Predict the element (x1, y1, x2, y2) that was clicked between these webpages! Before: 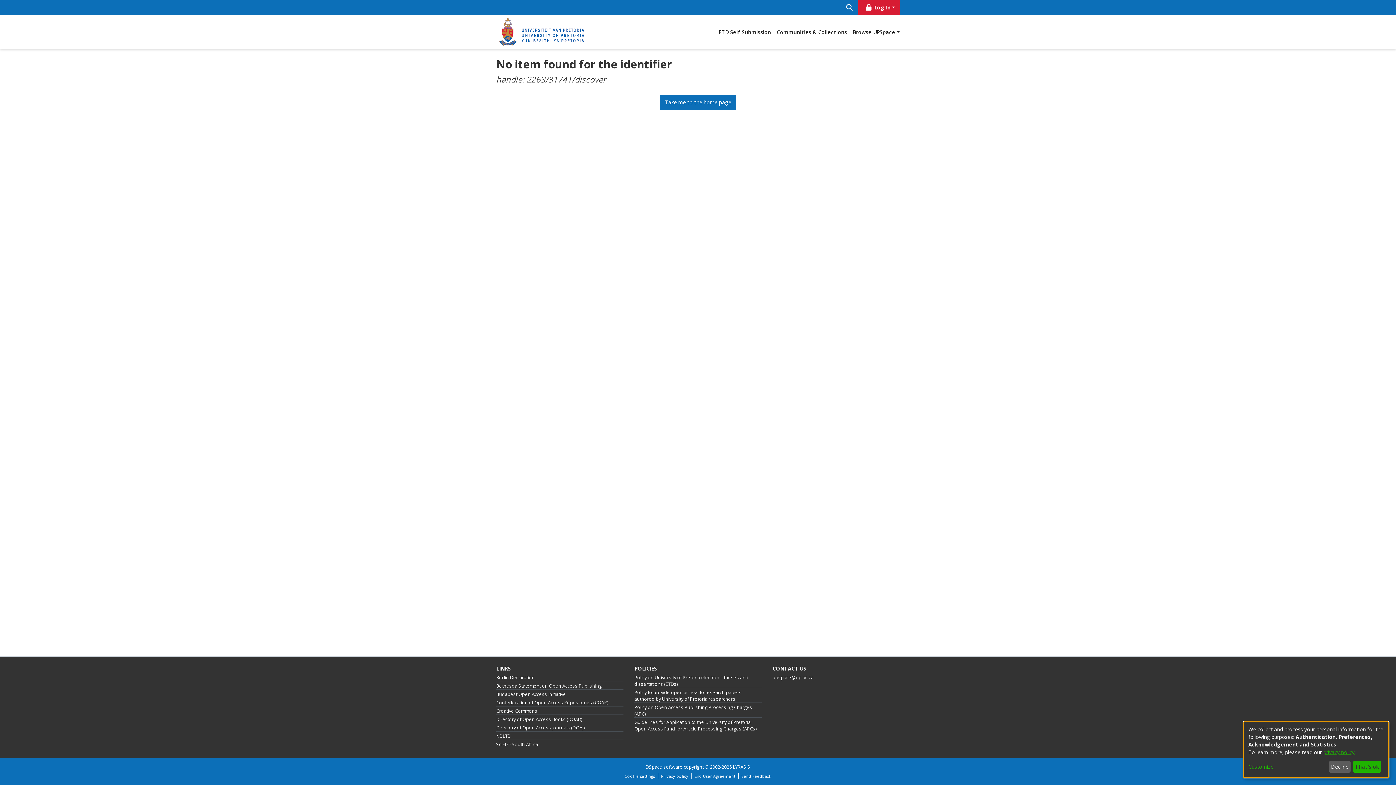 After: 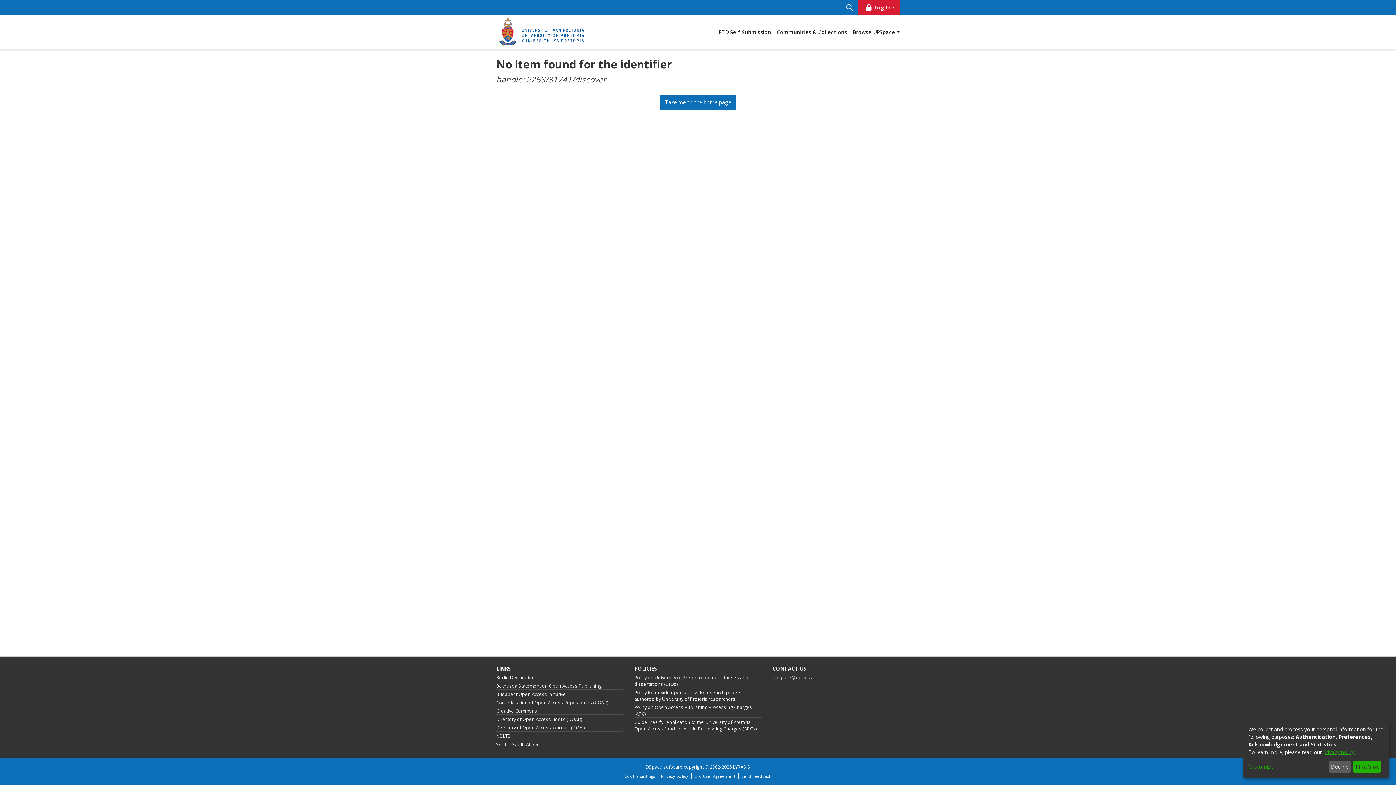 Action: label: upspace@up.ac.za bbox: (772, 674, 813, 681)